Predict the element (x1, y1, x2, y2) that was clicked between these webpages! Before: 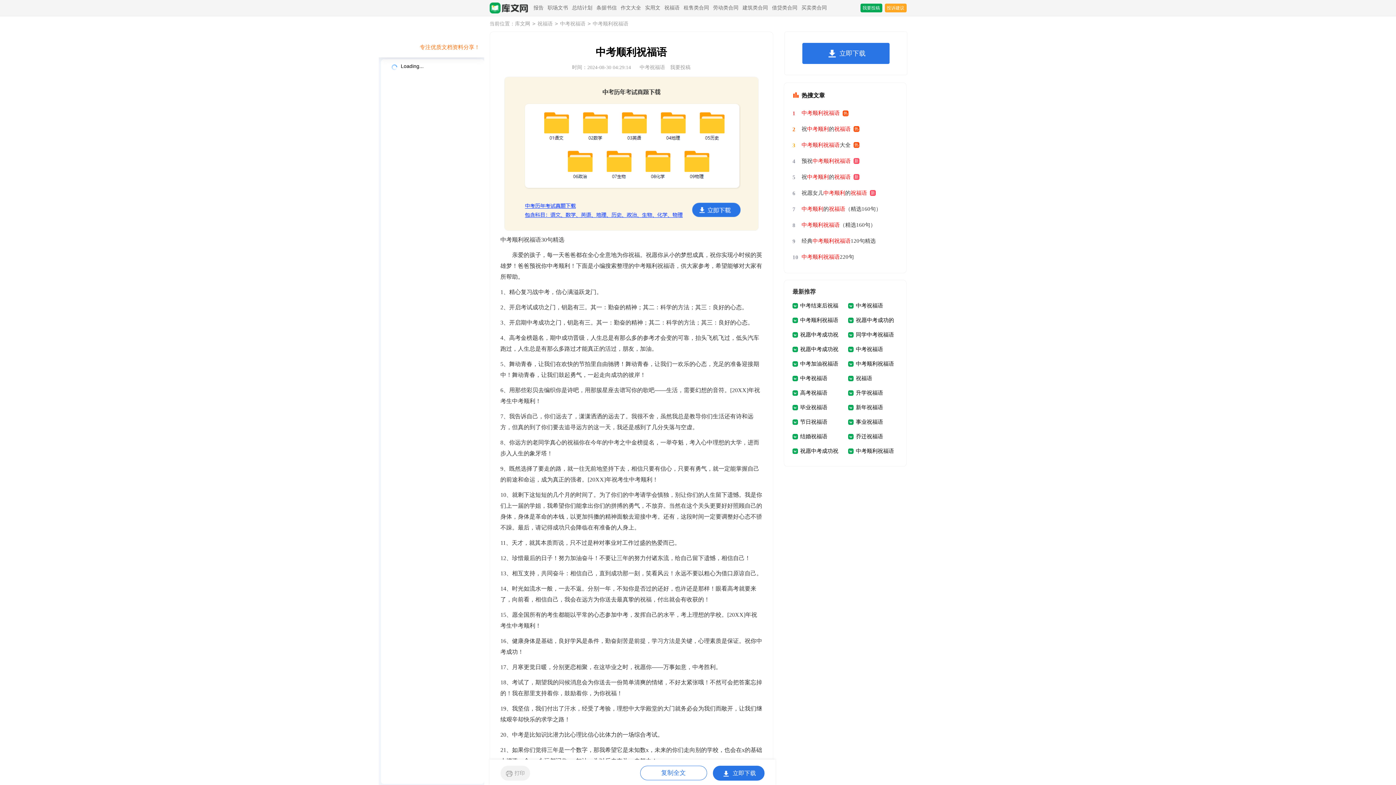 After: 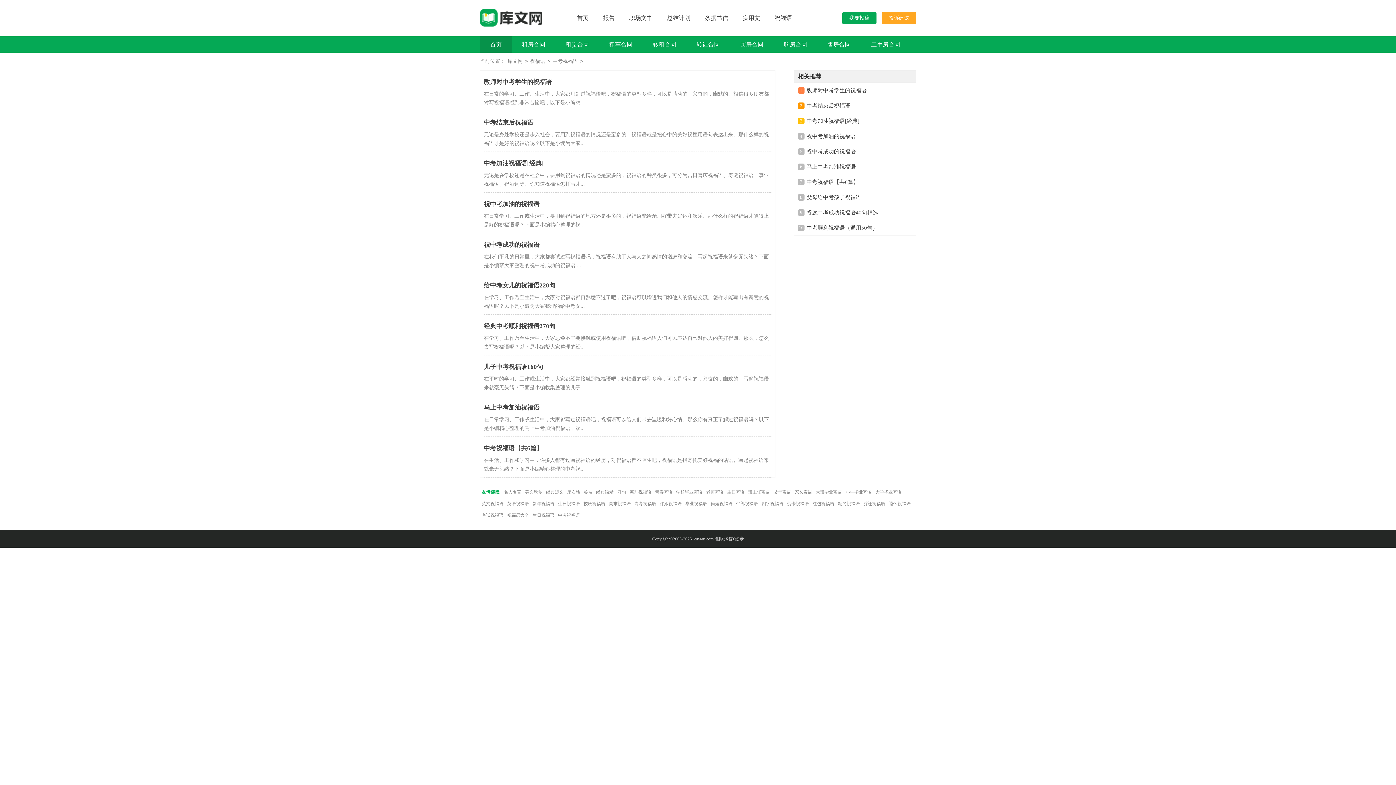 Action: bbox: (560, 21, 585, 26) label: 中考祝福语